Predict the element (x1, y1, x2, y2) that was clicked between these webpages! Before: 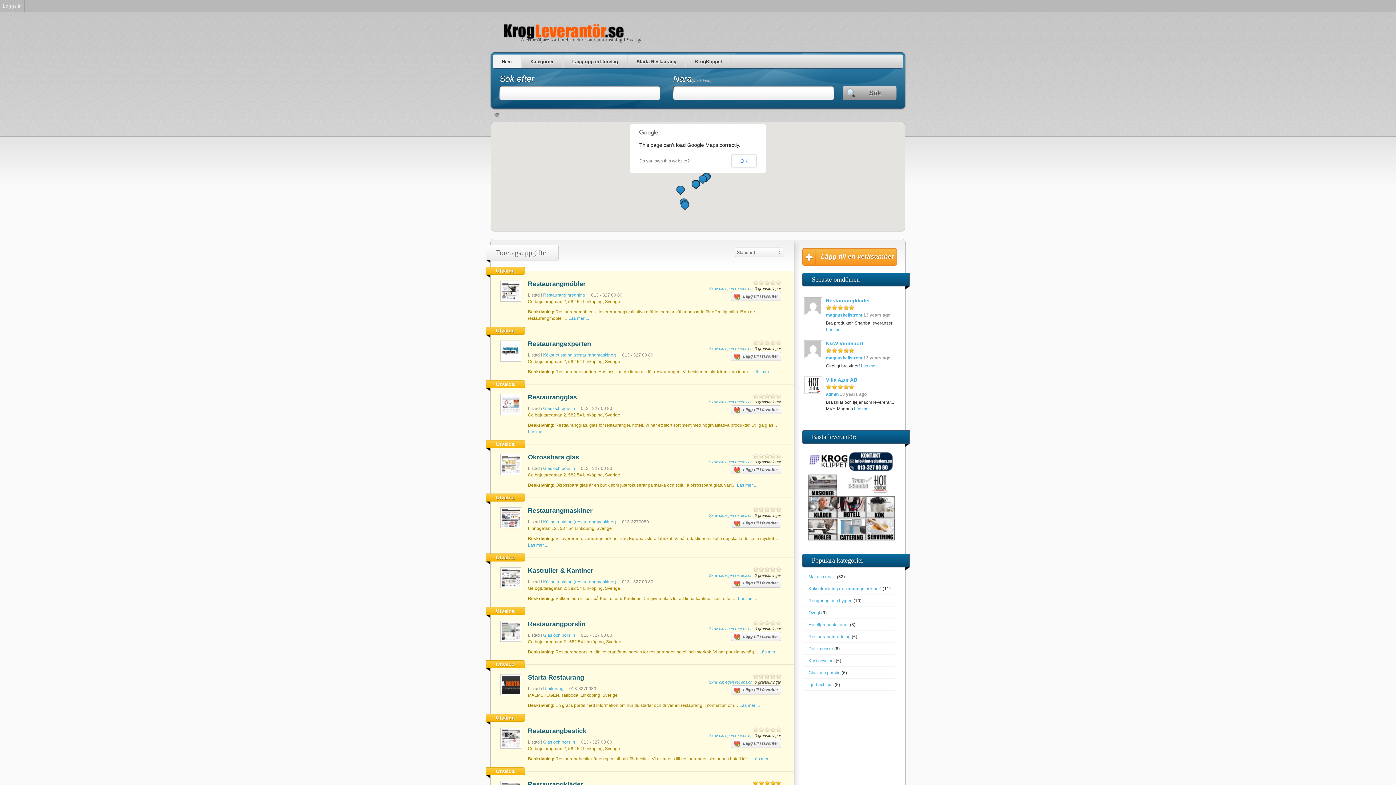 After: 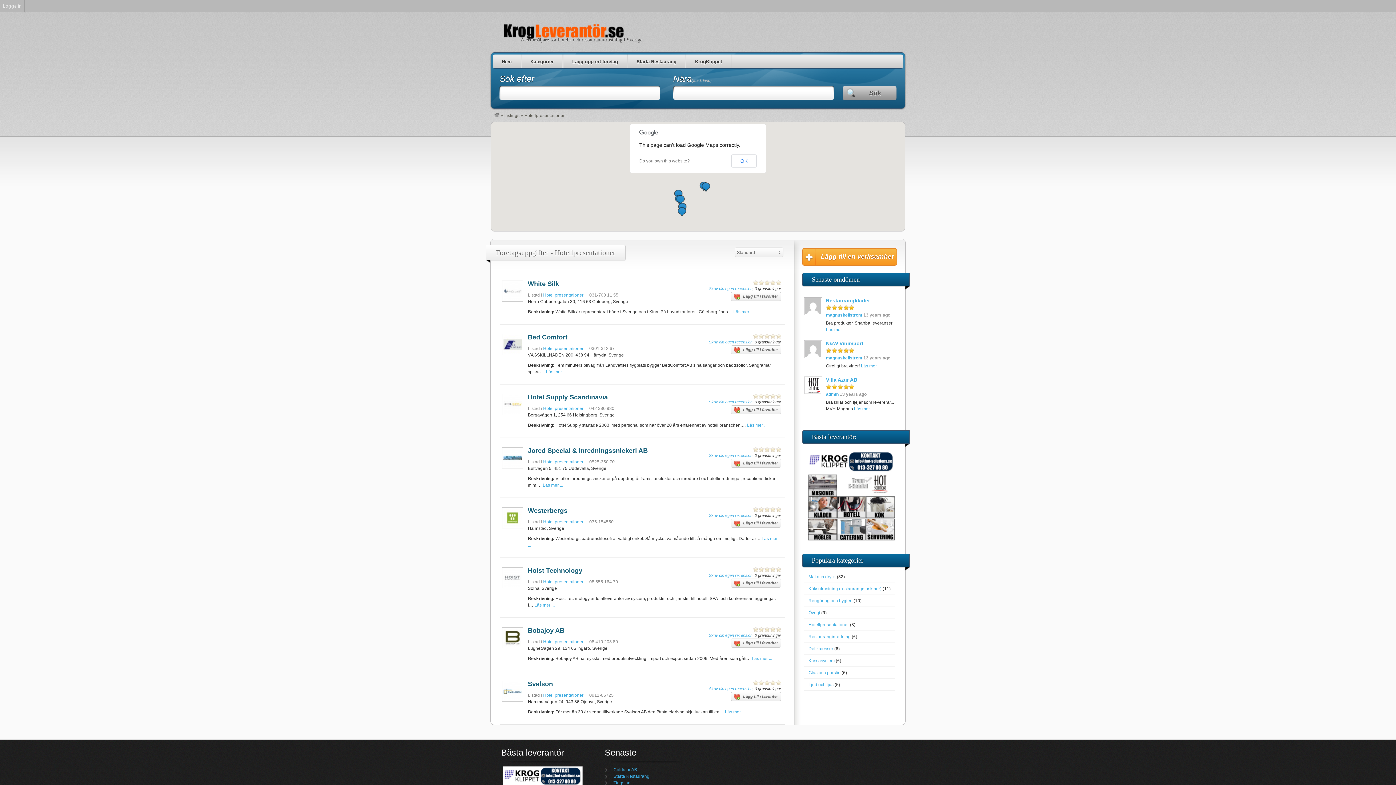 Action: bbox: (808, 622, 849, 627) label: Hotellpresentationer